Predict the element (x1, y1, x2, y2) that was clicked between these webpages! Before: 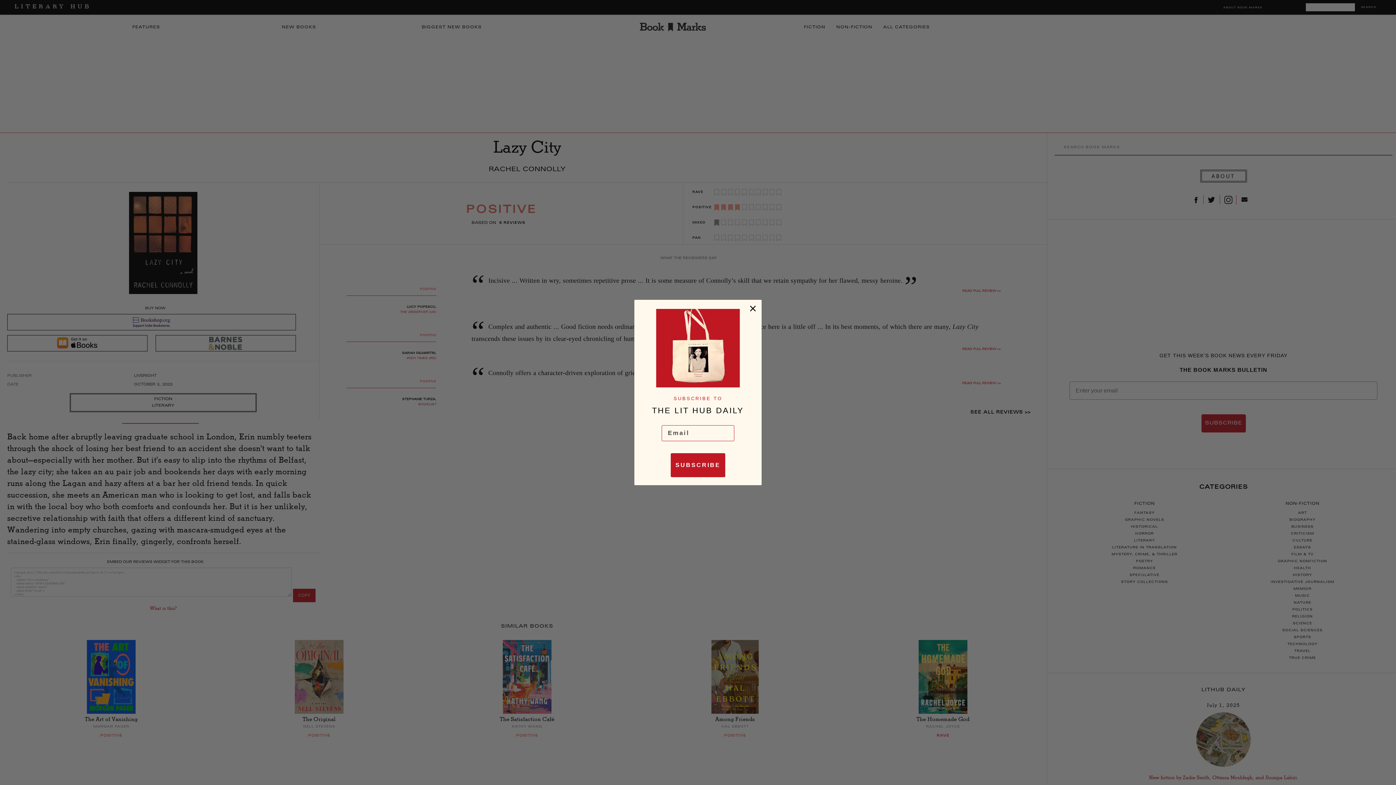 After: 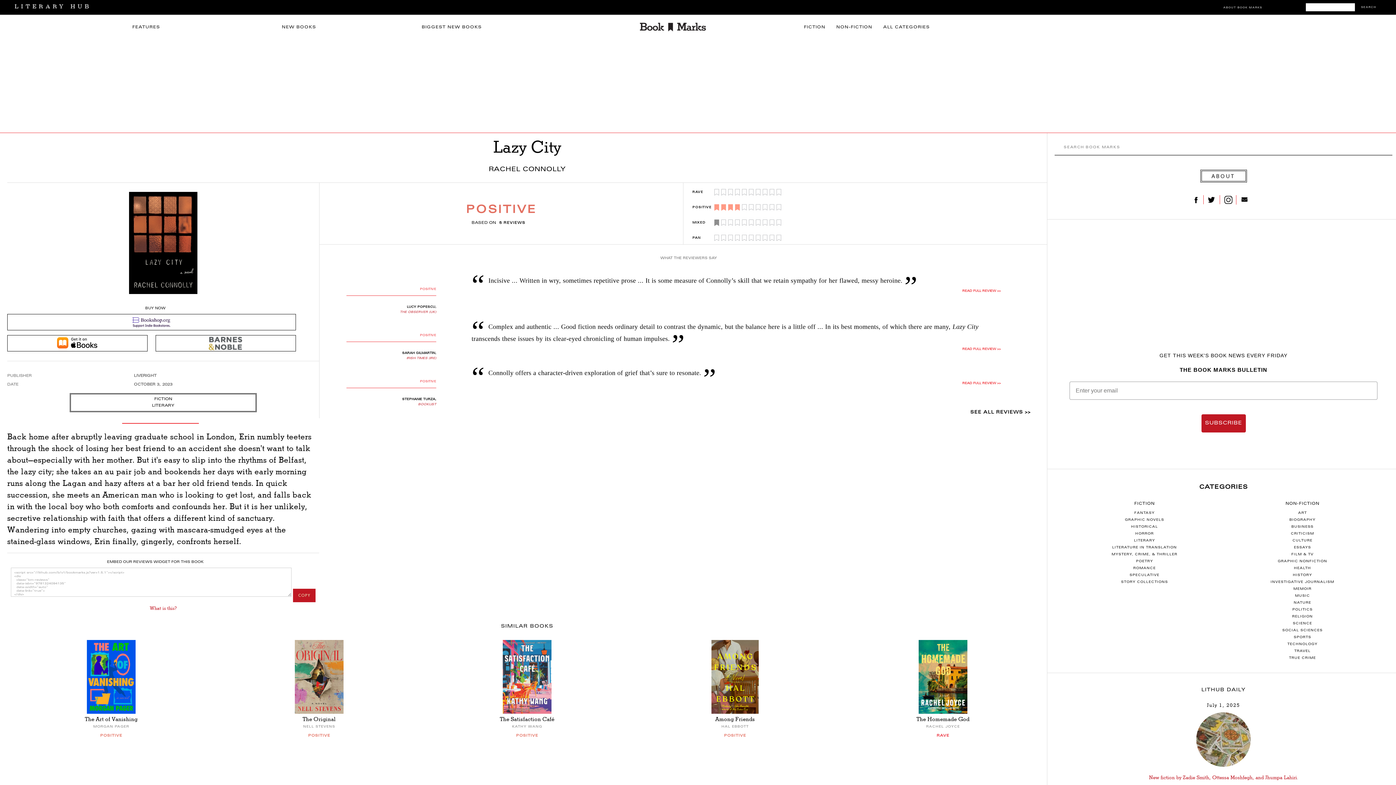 Action: label: Close dialog bbox: (747, 321, 758, 333)